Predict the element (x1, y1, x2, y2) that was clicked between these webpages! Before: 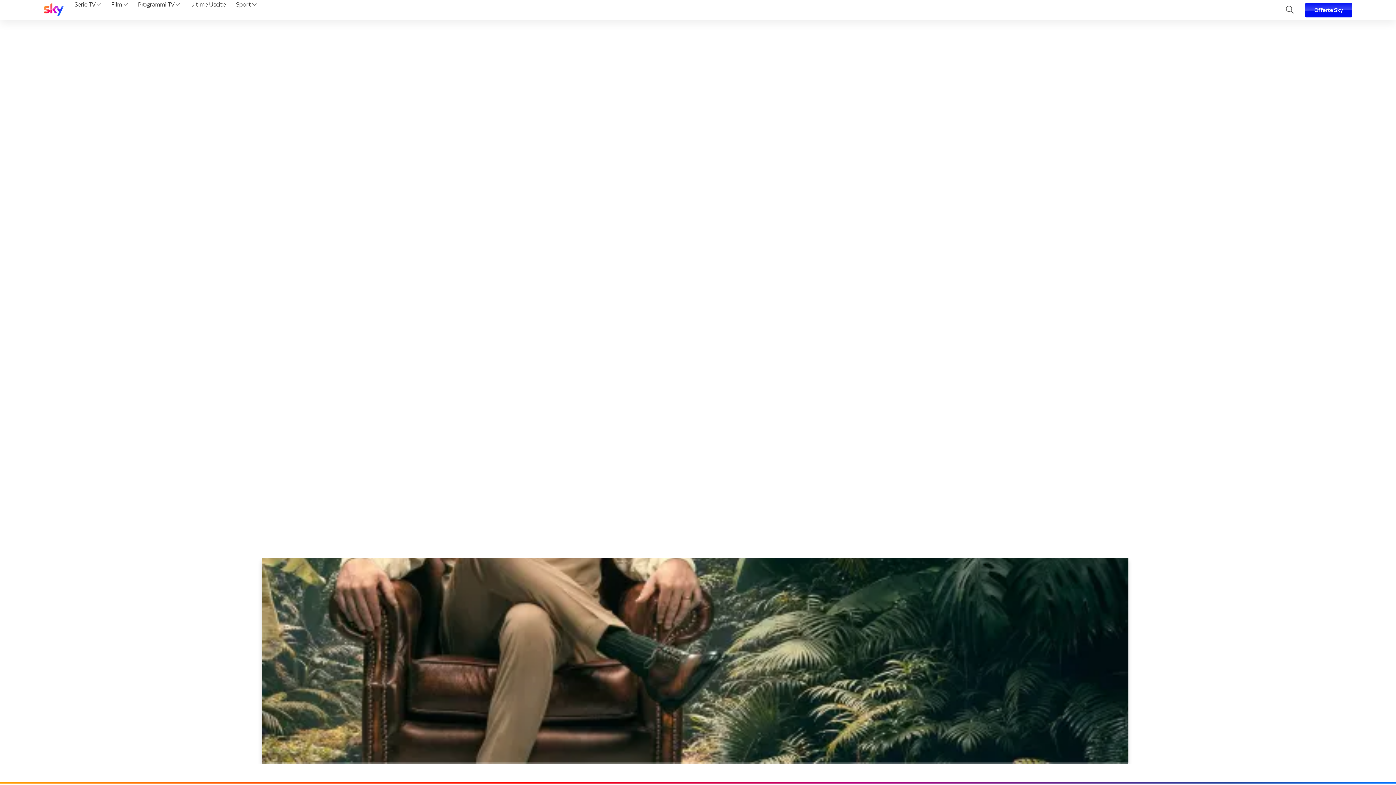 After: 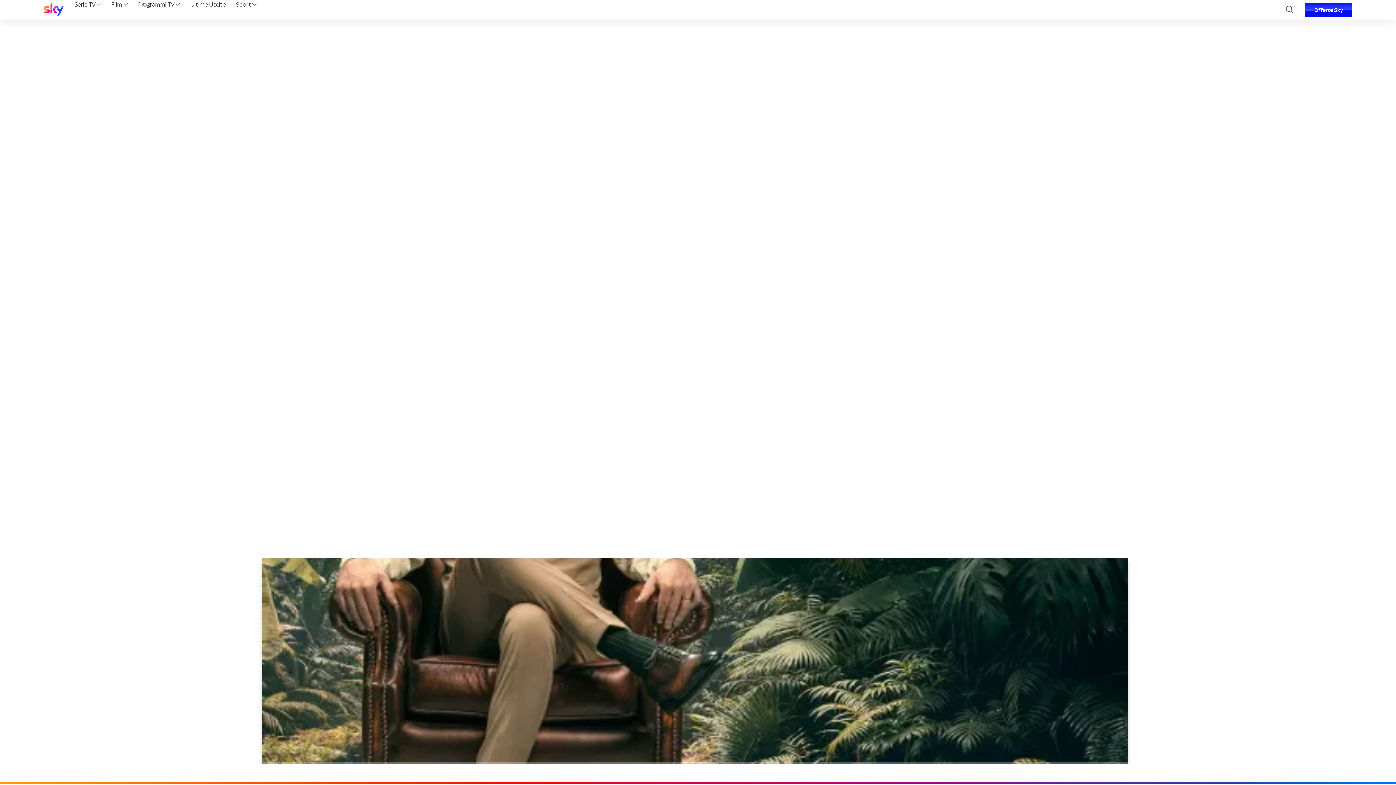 Action: bbox: (108, 0, 130, 20) label: Film 